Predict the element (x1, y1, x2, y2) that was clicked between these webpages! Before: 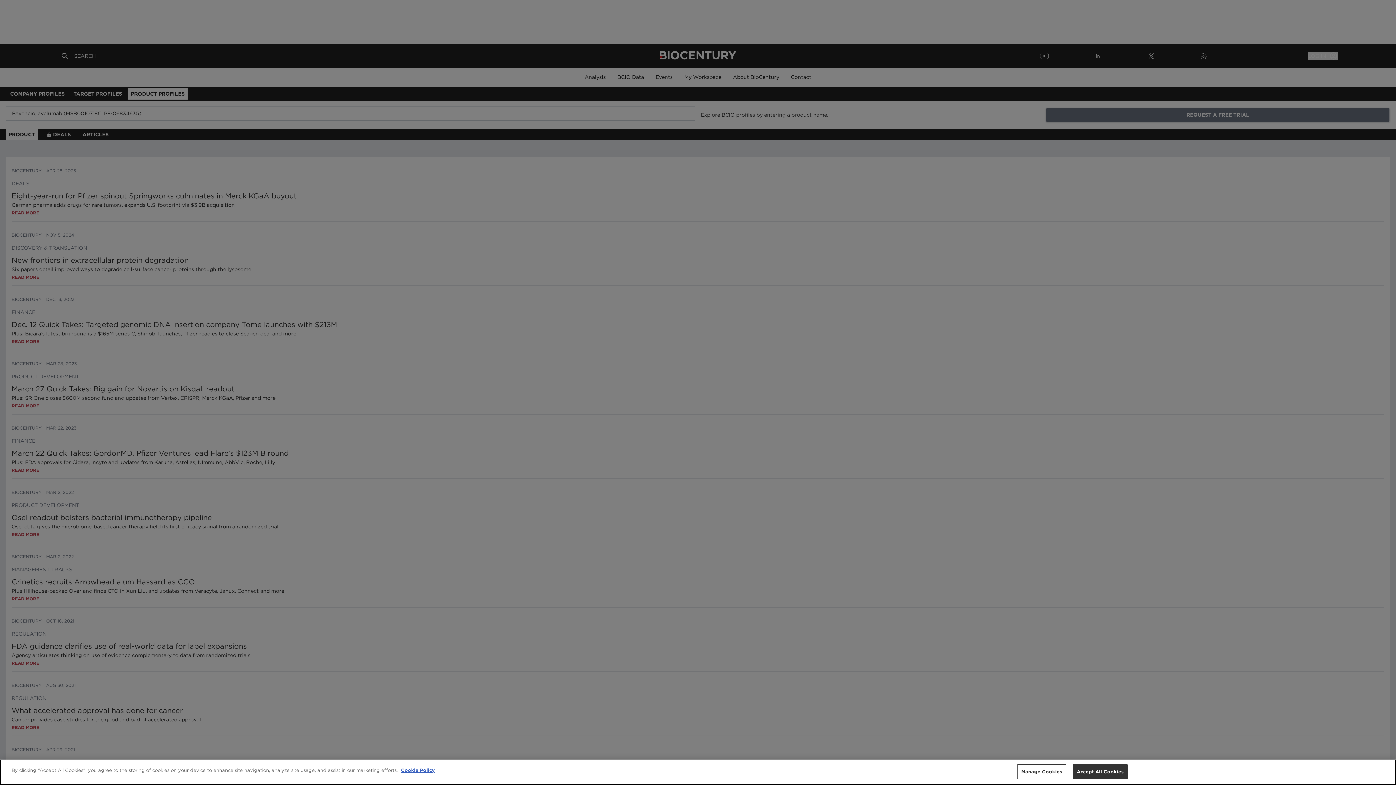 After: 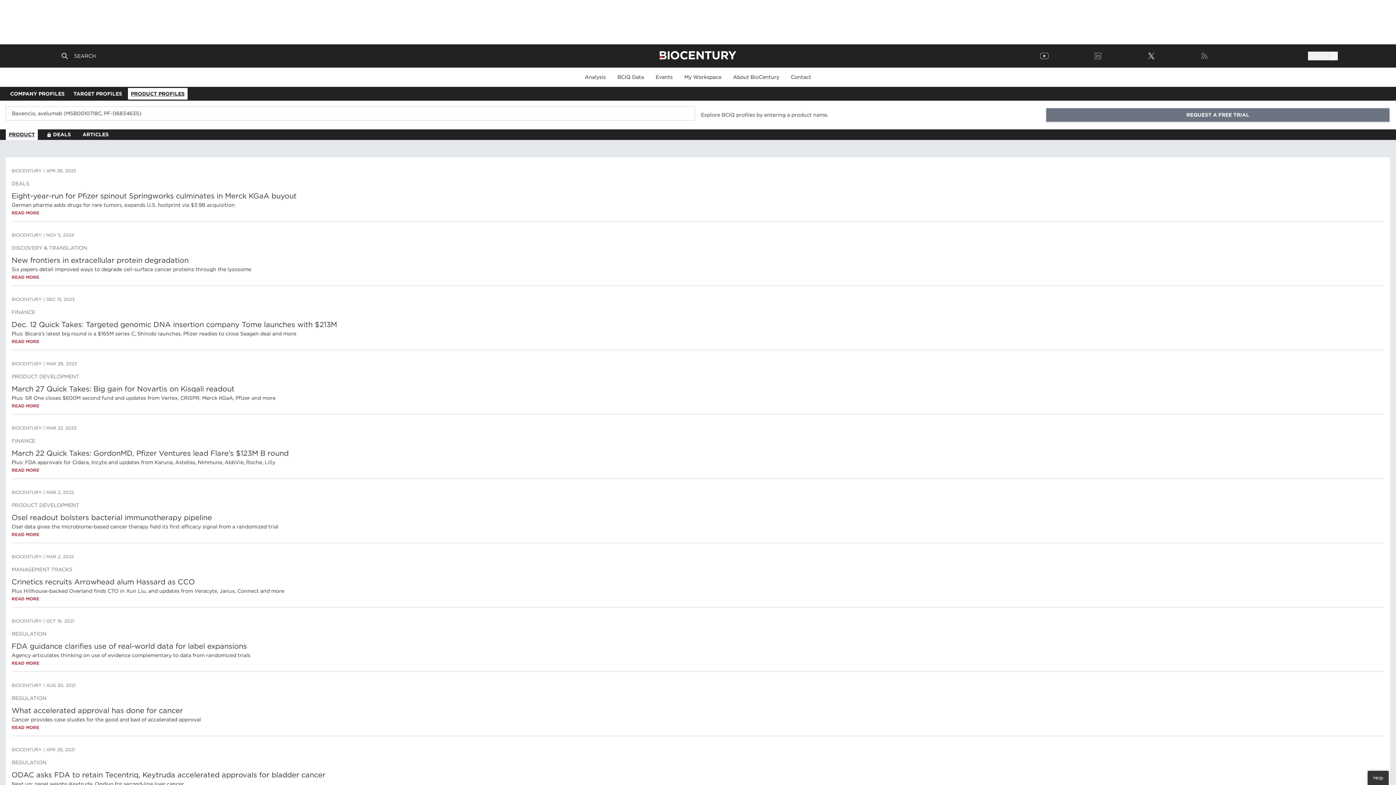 Action: bbox: (1073, 764, 1128, 779) label: Accept All Cookies